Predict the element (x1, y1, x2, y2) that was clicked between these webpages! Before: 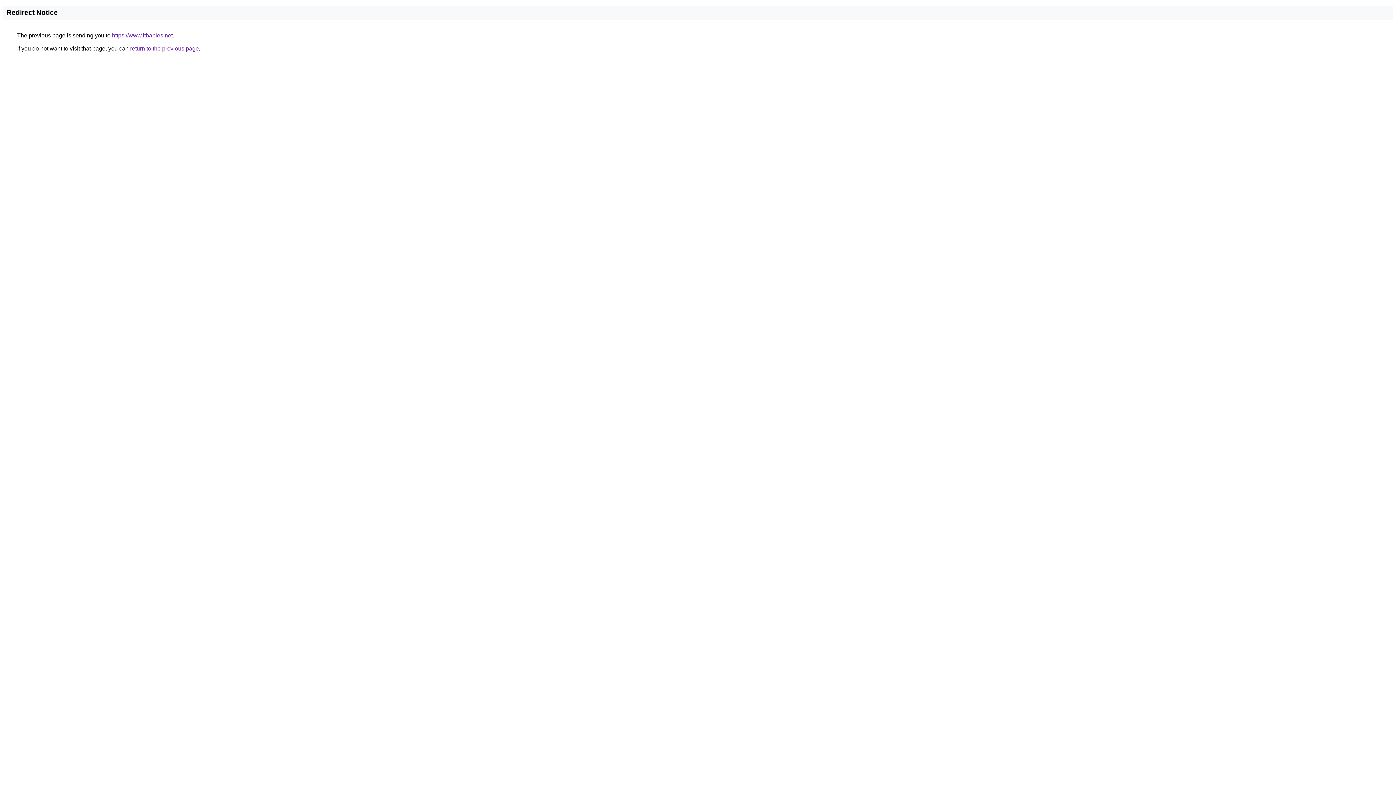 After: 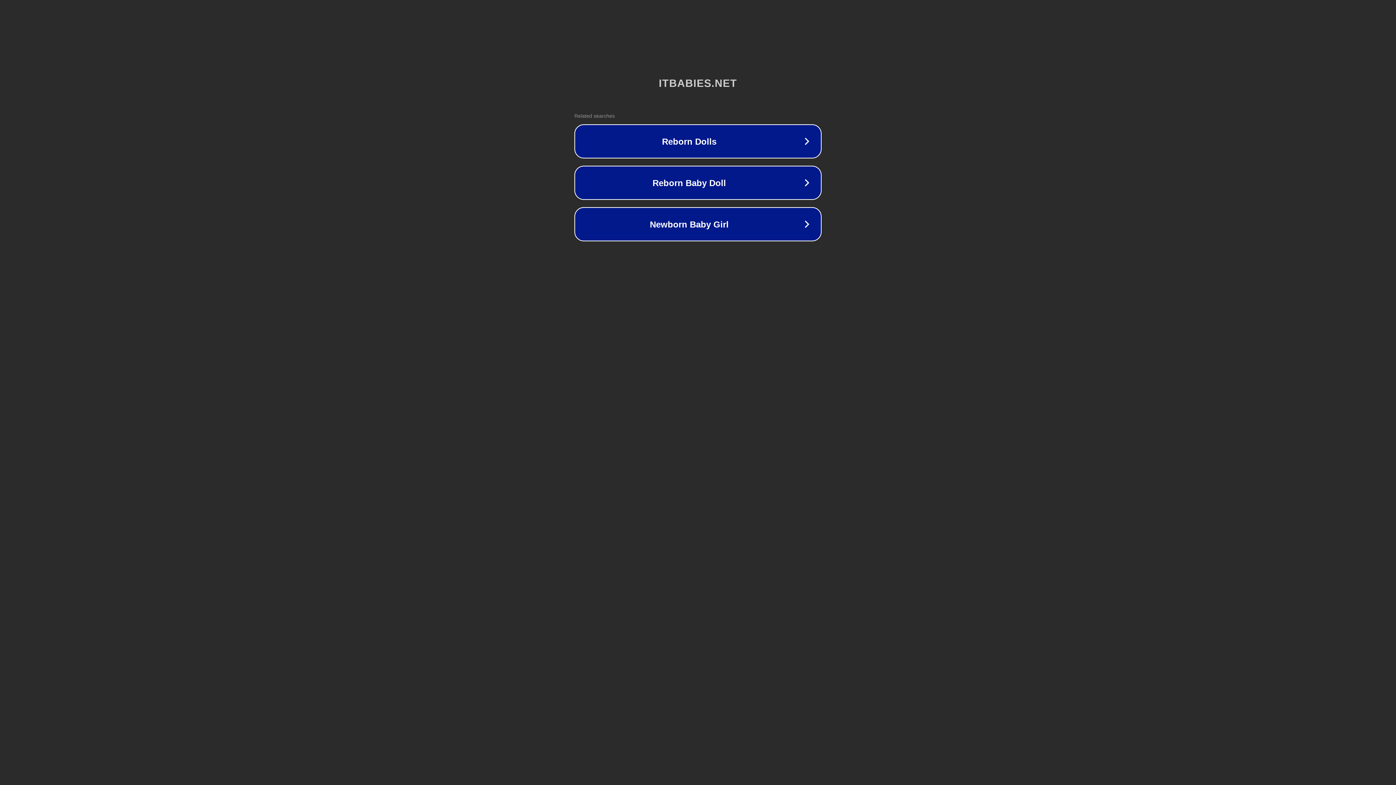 Action: bbox: (112, 32, 172, 38) label: https://www.itbabies.net